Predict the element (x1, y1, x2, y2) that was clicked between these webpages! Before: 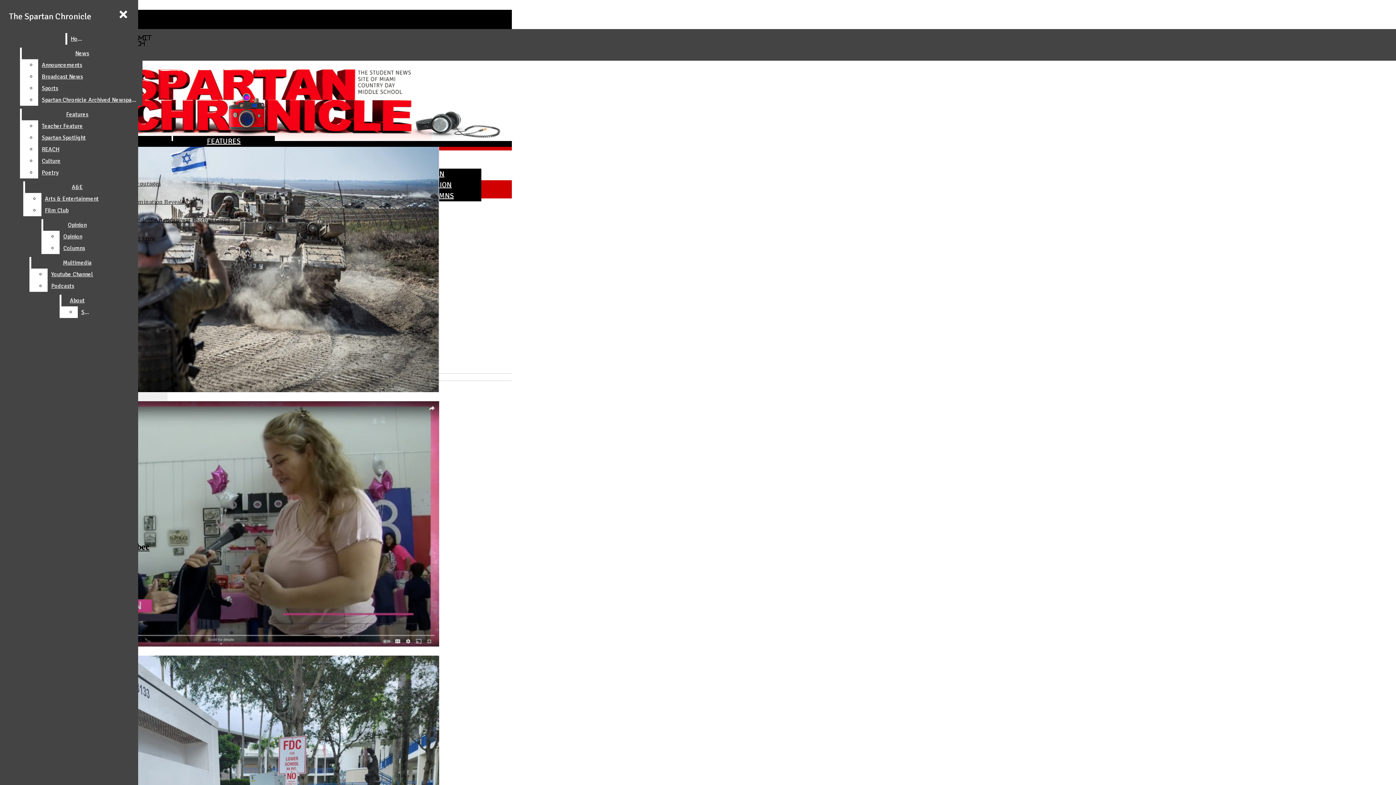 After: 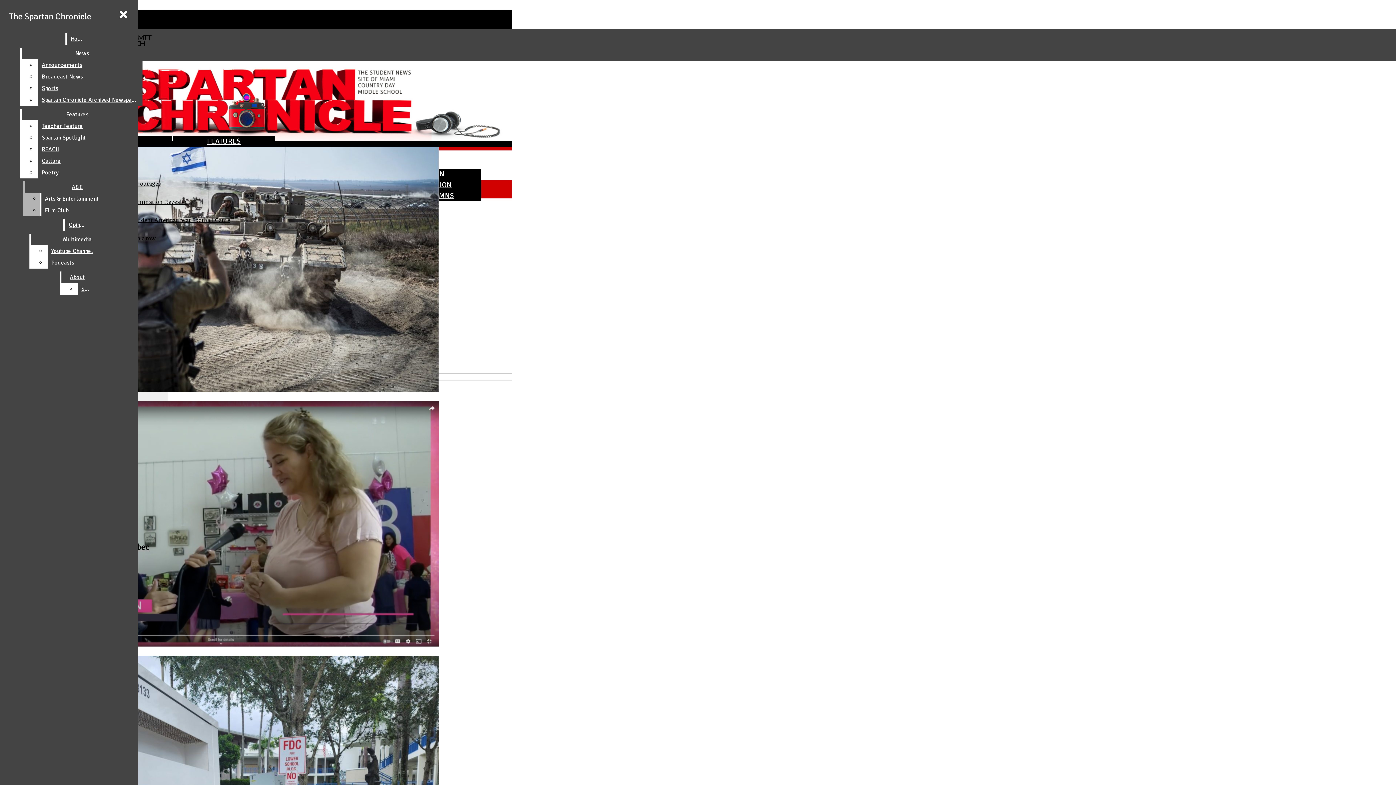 Action: bbox: (41, 193, 129, 204) label: Arts & Entertainment